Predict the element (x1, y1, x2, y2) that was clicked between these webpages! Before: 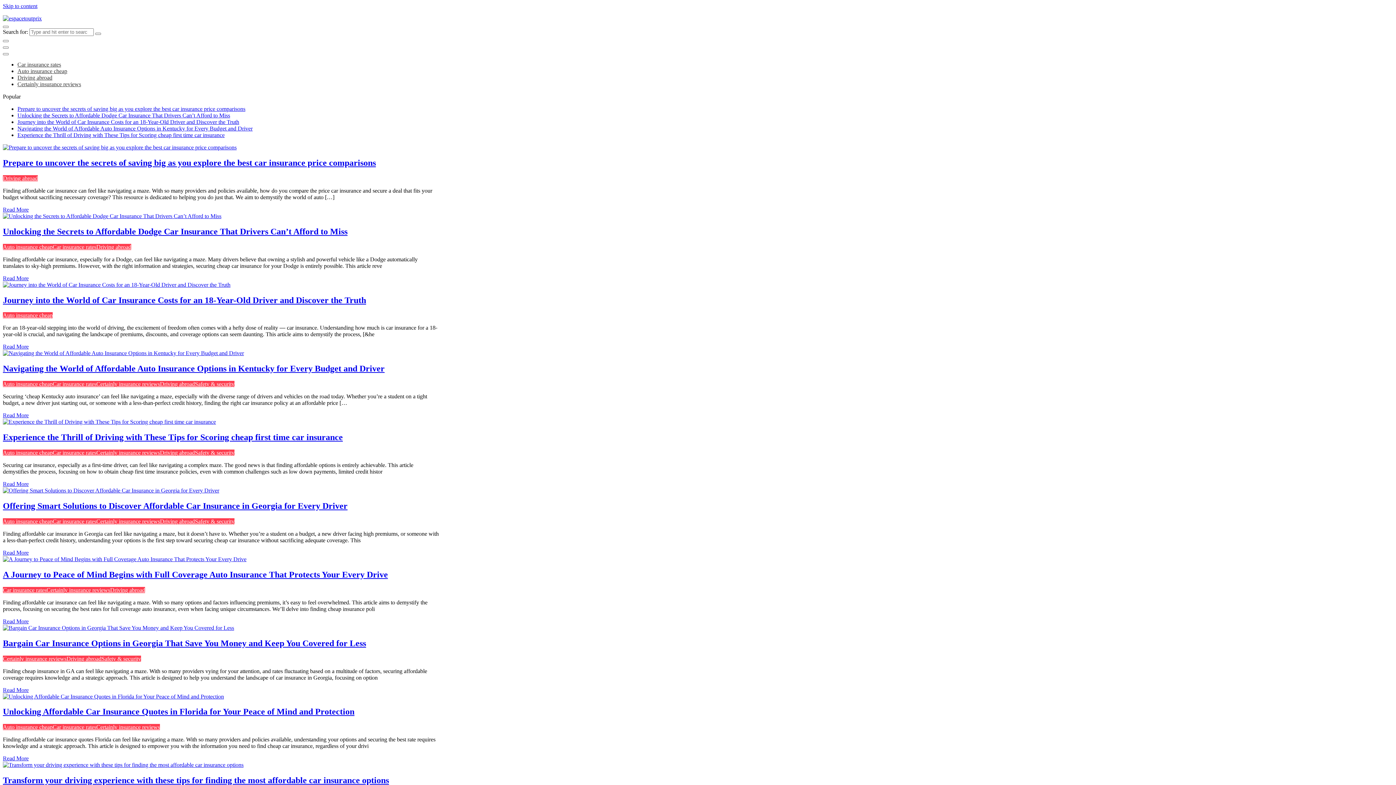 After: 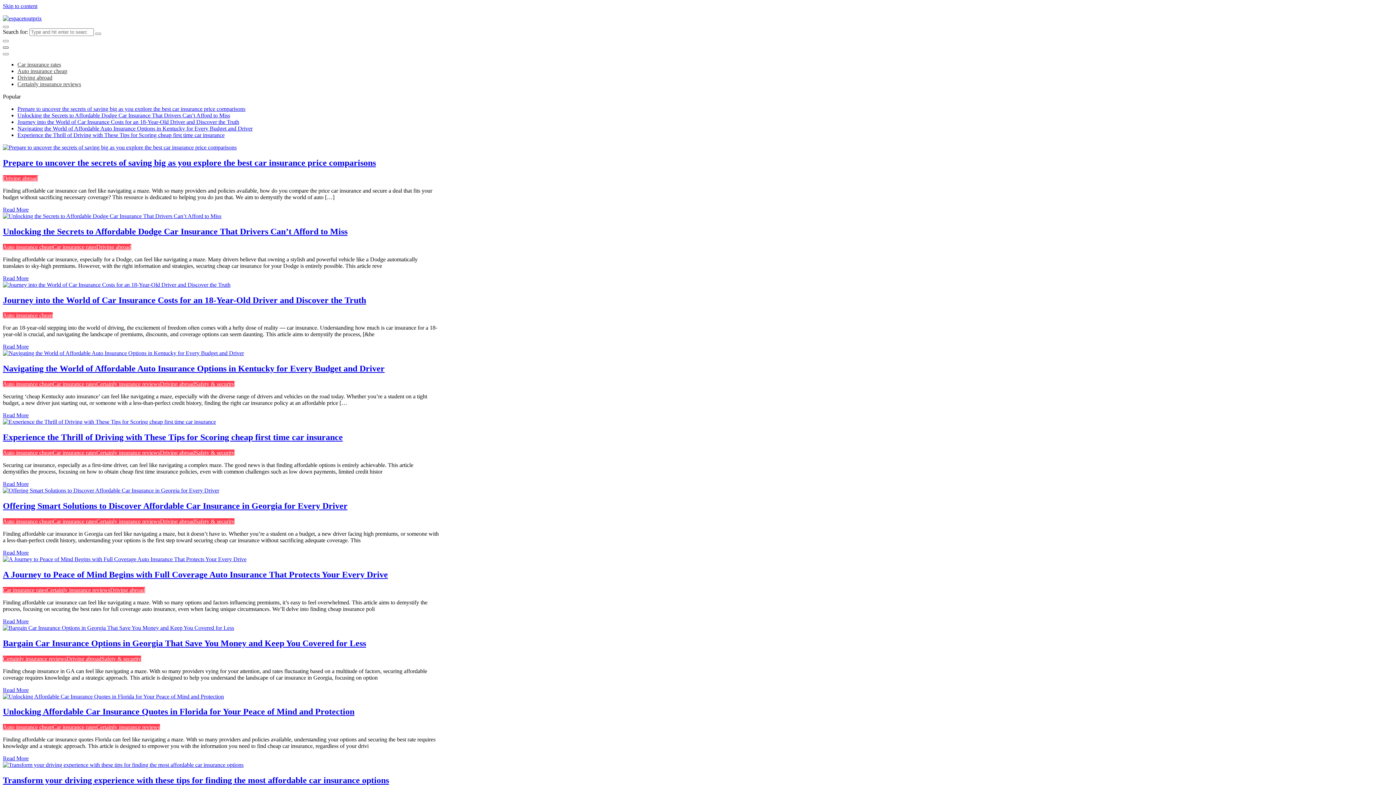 Action: bbox: (2, 46, 8, 48)